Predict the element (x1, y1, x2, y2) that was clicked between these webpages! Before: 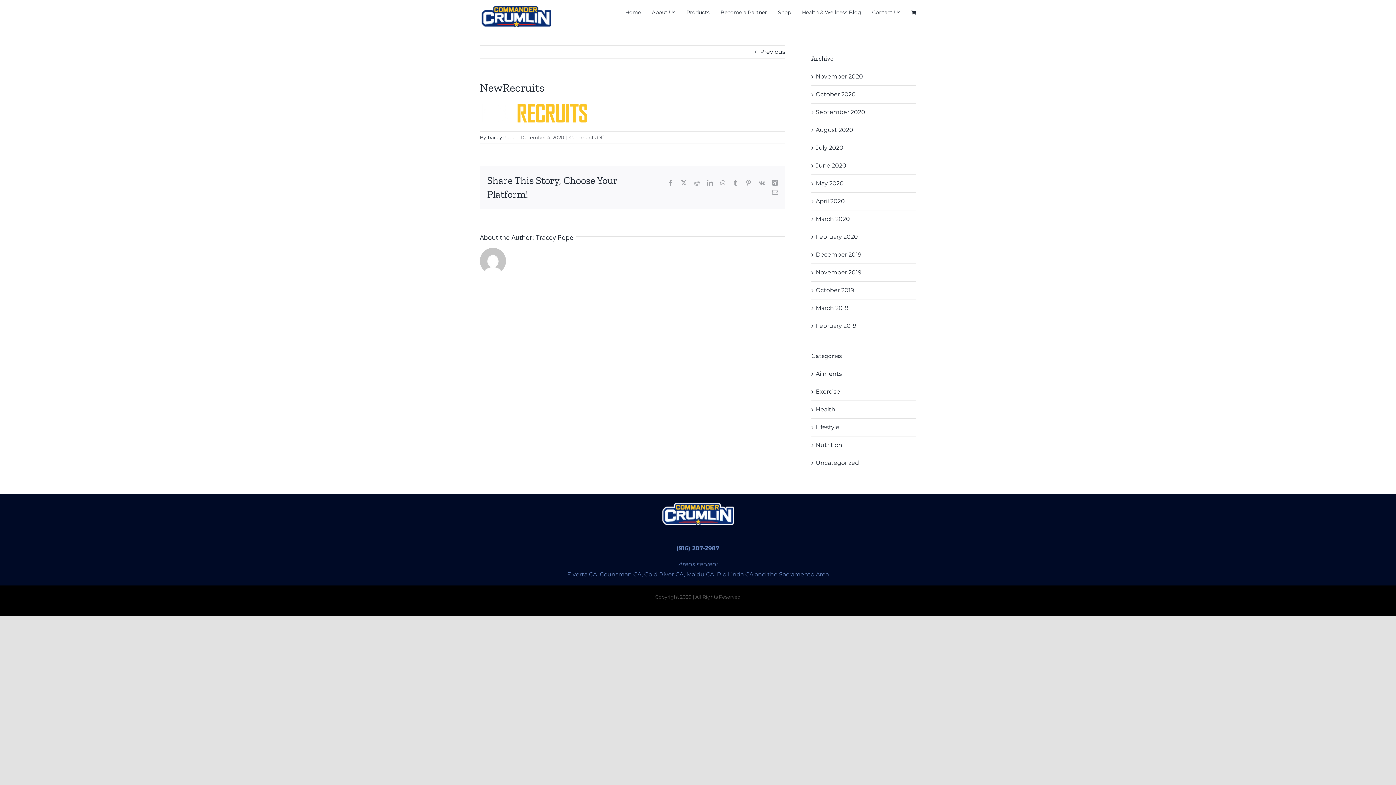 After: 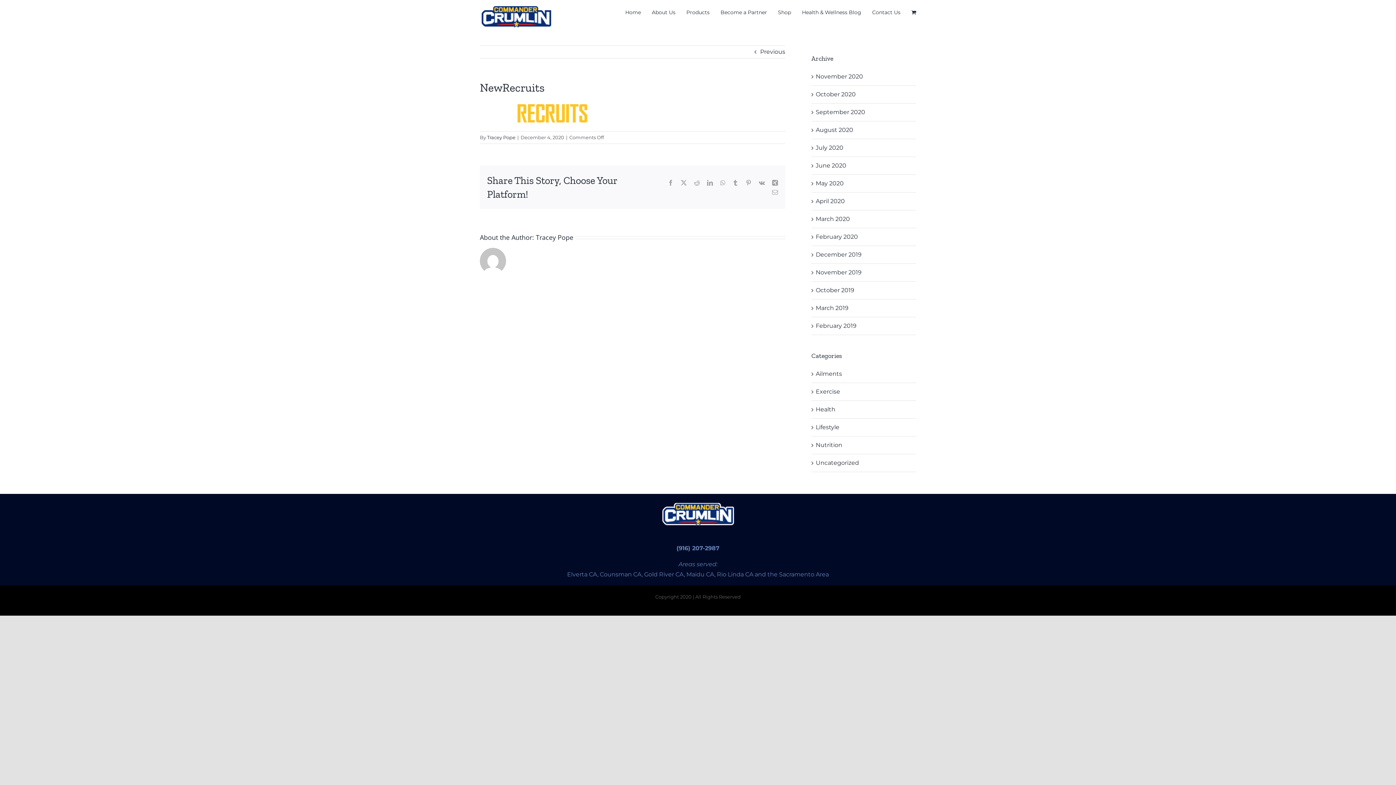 Action: bbox: (760, 45, 785, 58) label: Previous